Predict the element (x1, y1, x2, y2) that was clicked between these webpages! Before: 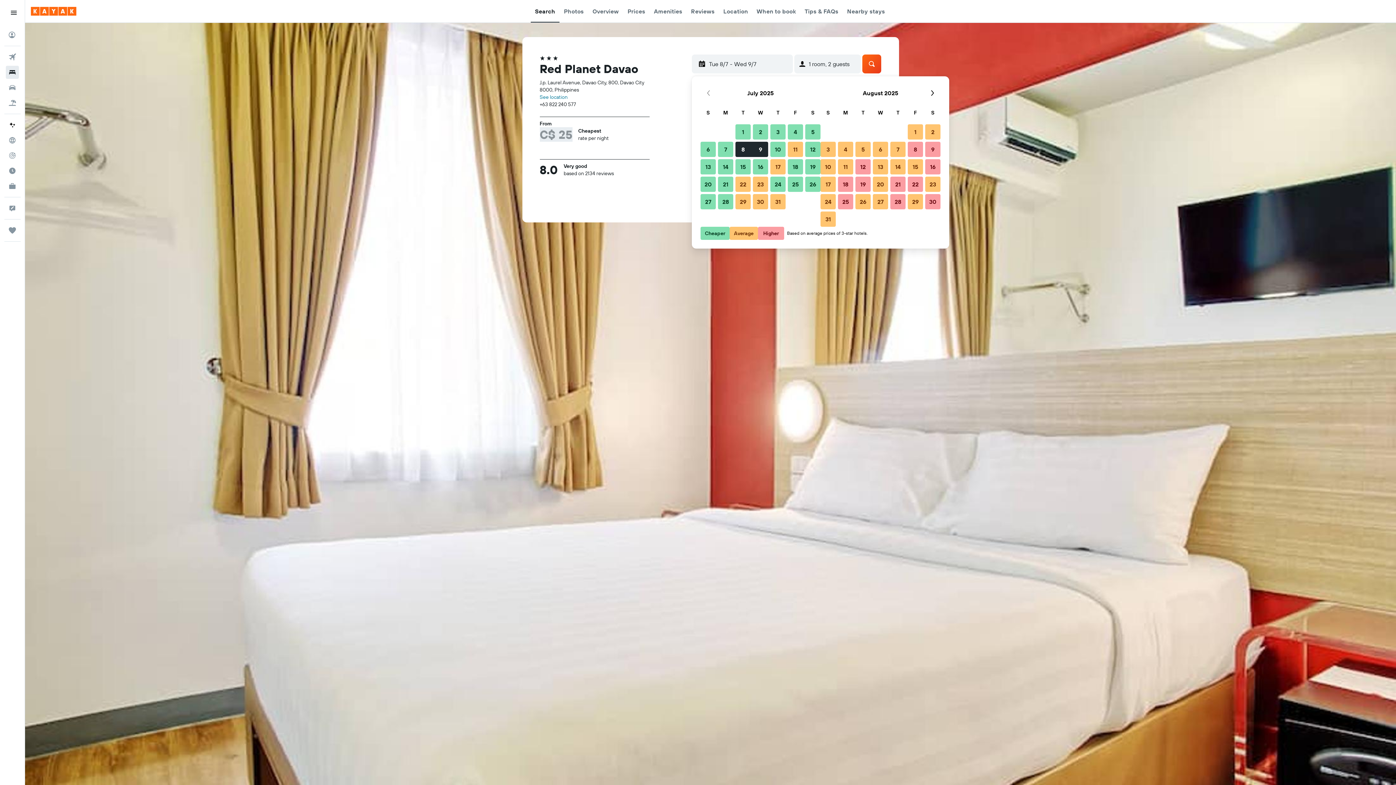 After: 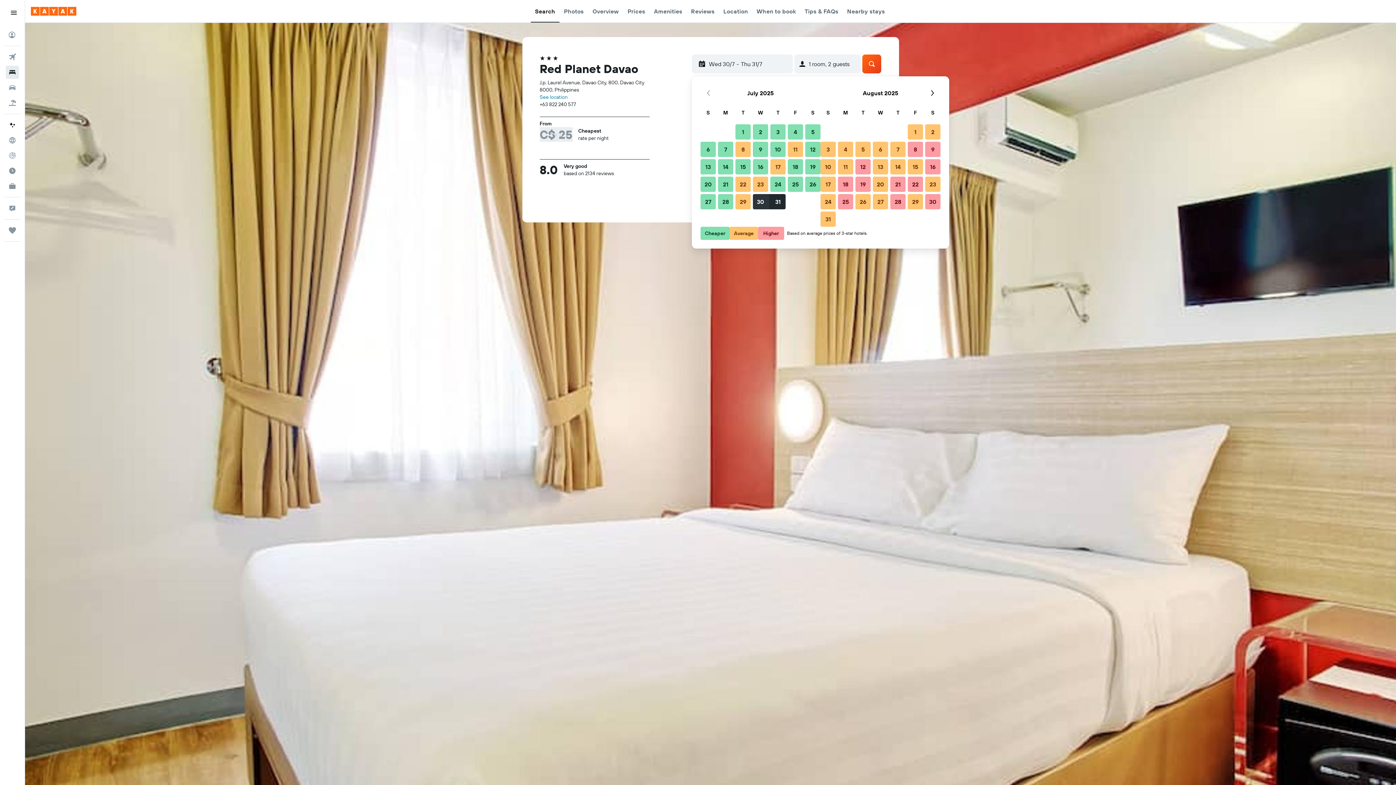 Action: label: 30 July, 2025 bbox: (752, 193, 769, 210)